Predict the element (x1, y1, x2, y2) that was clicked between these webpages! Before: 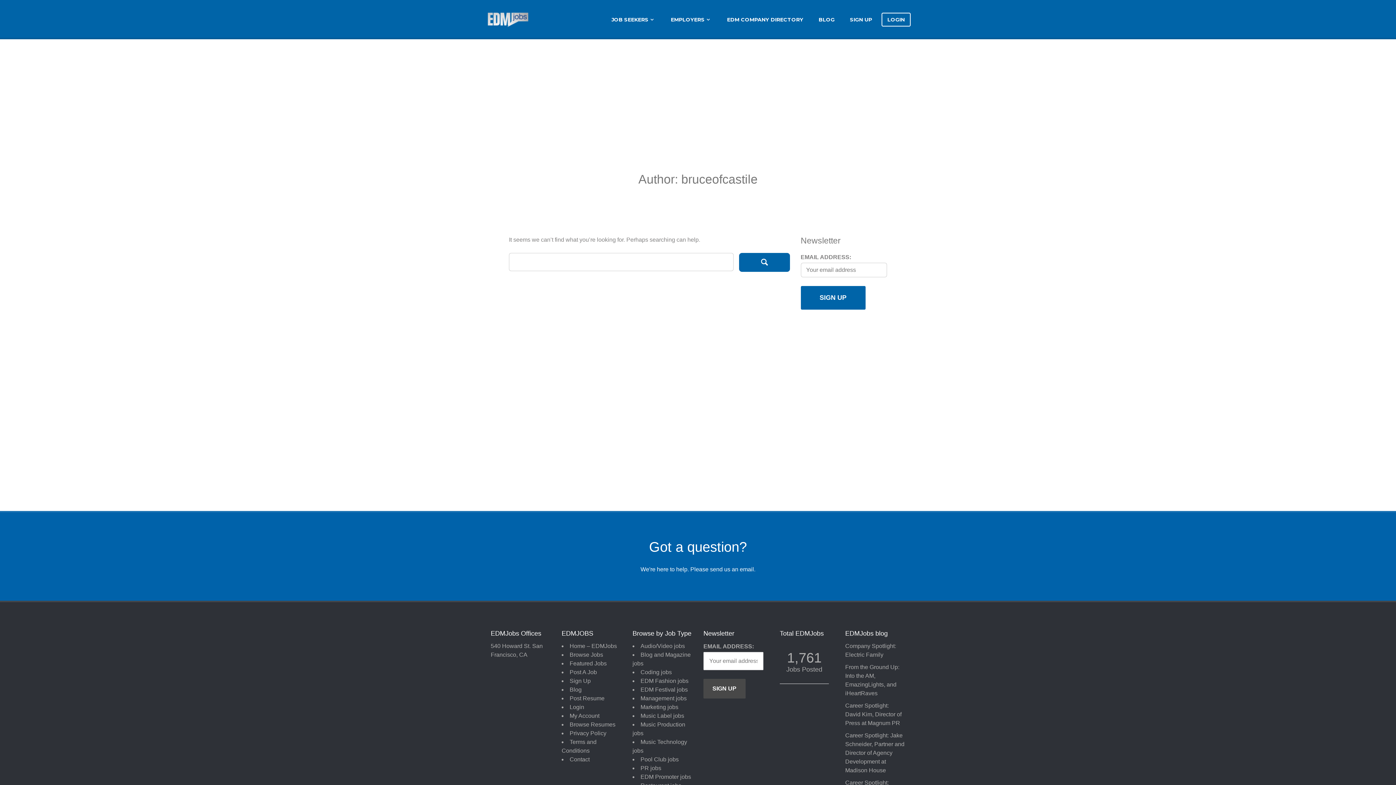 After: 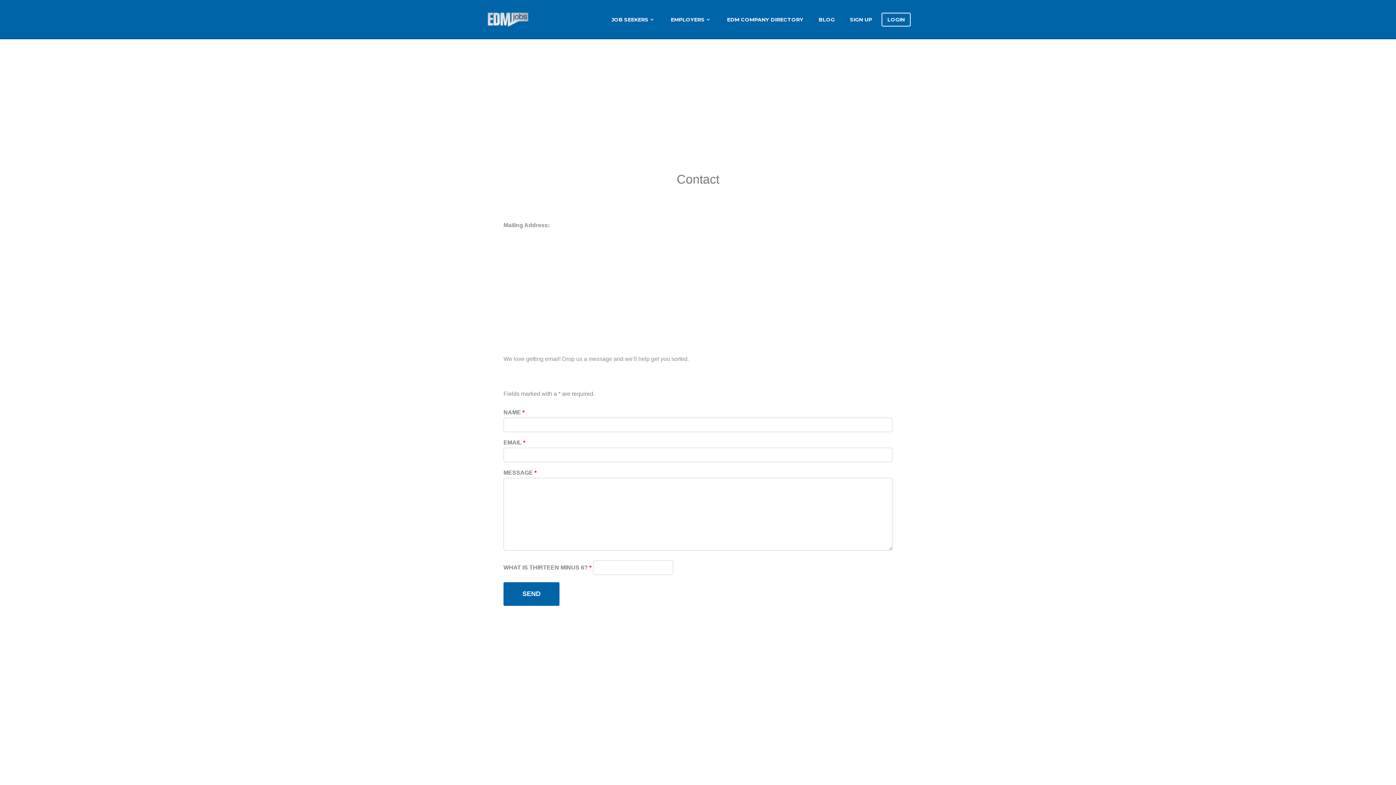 Action: label: Contact bbox: (569, 756, 589, 762)